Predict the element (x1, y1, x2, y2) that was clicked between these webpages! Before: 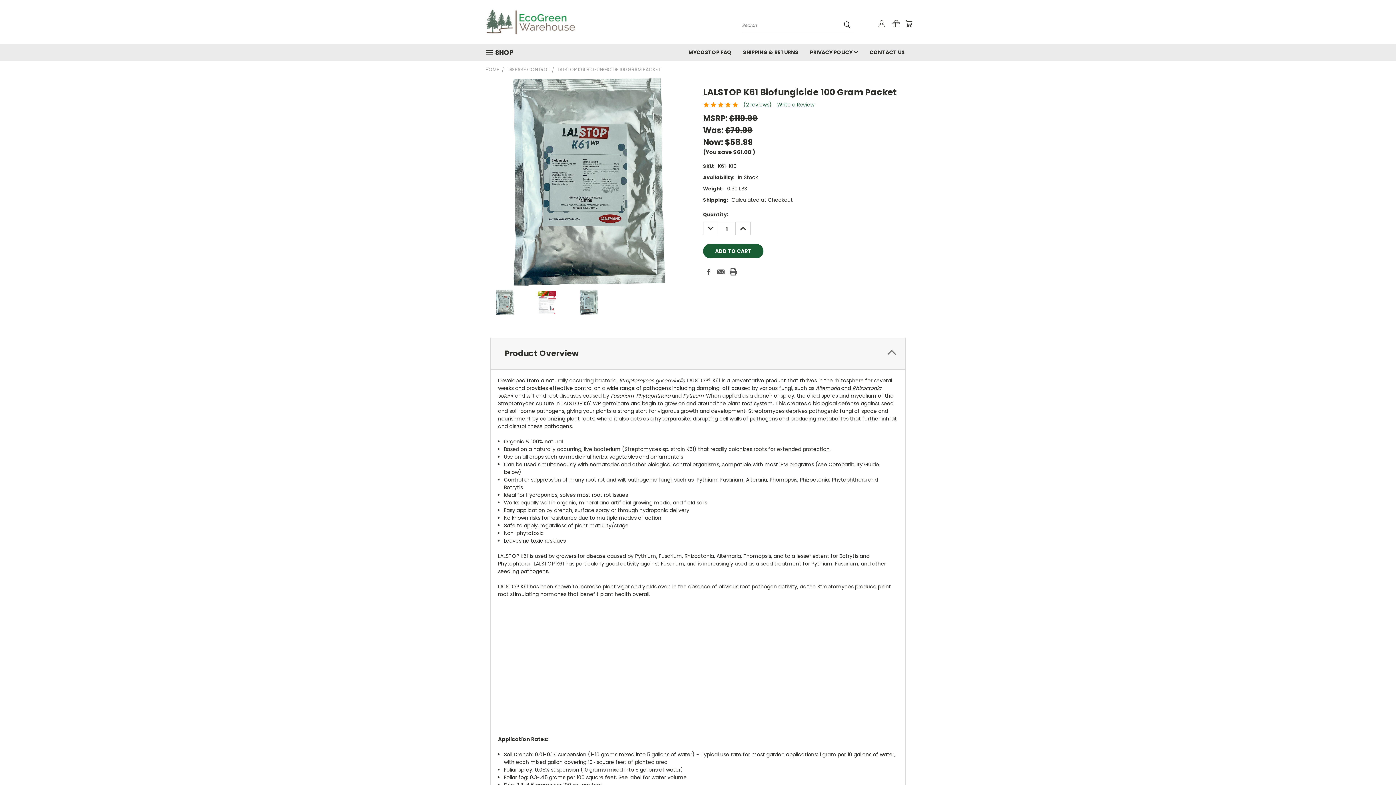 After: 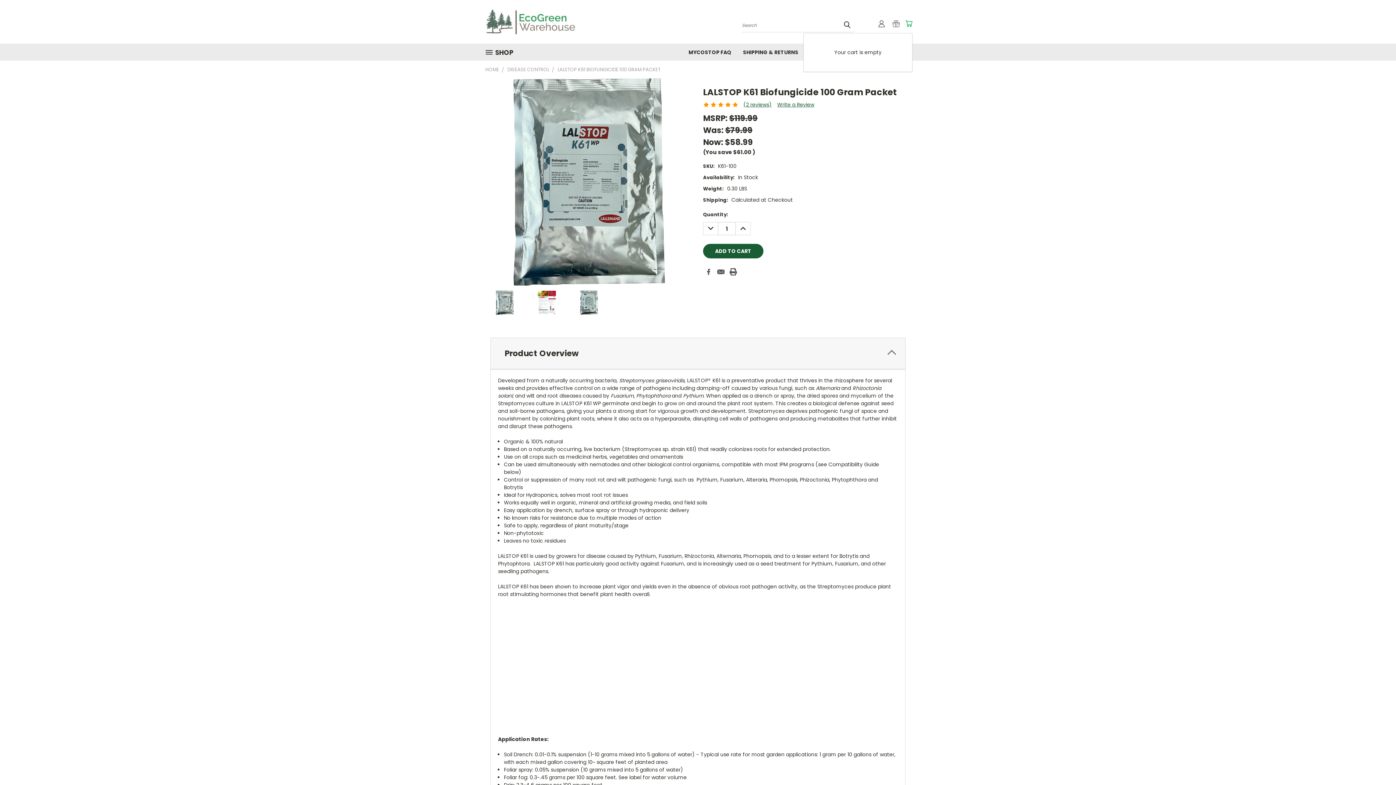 Action: label: Cart with 0 items bbox: (905, 20, 912, 27)